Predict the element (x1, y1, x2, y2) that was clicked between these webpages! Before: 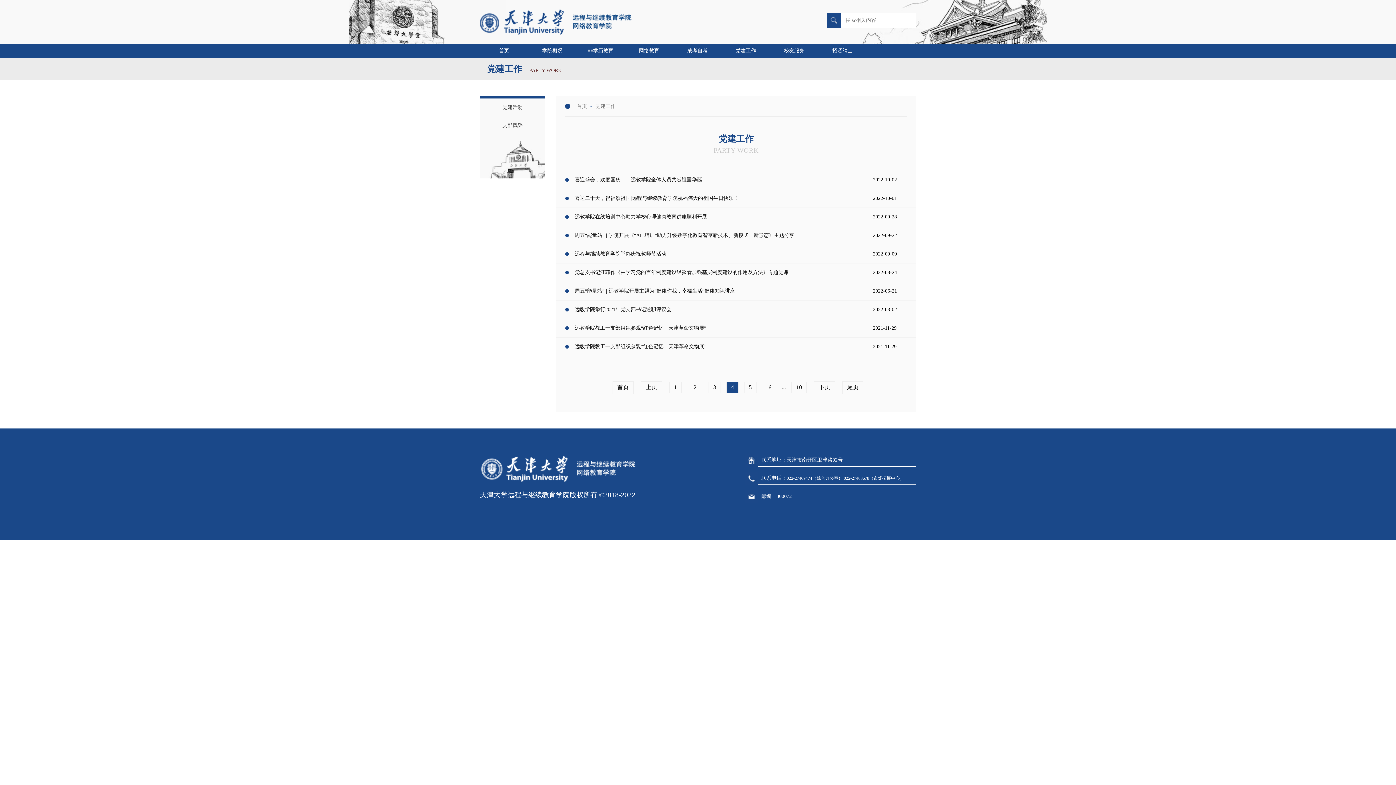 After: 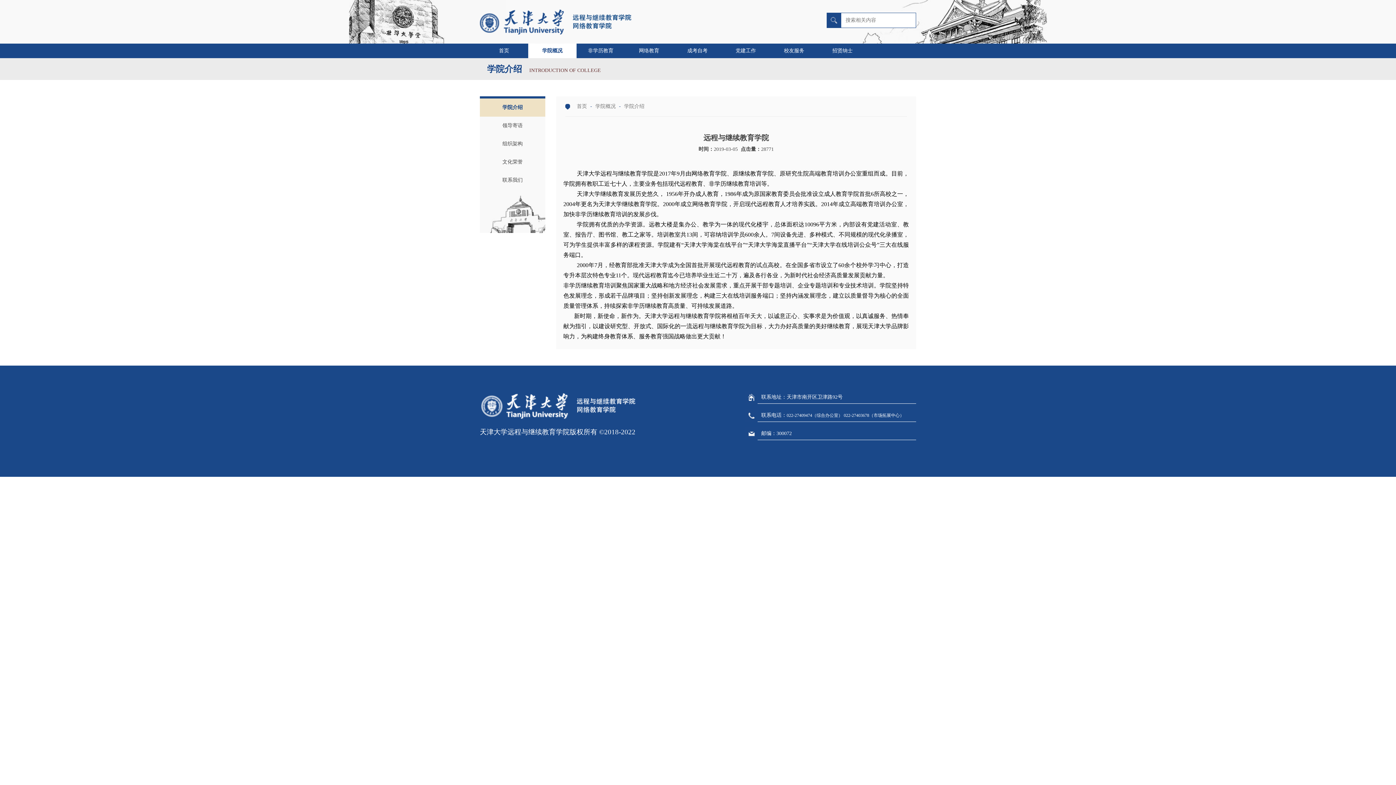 Action: bbox: (528, 43, 576, 58) label: 学院概况